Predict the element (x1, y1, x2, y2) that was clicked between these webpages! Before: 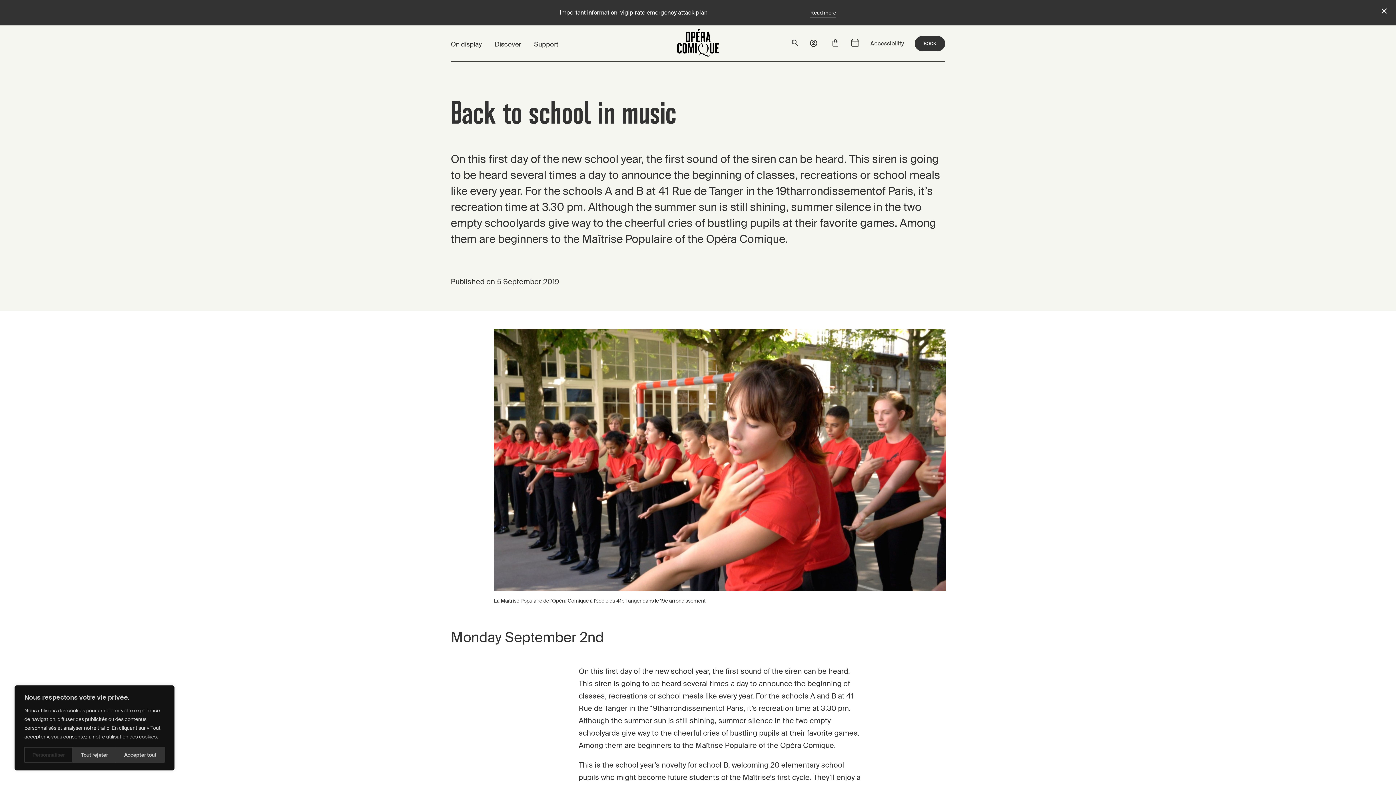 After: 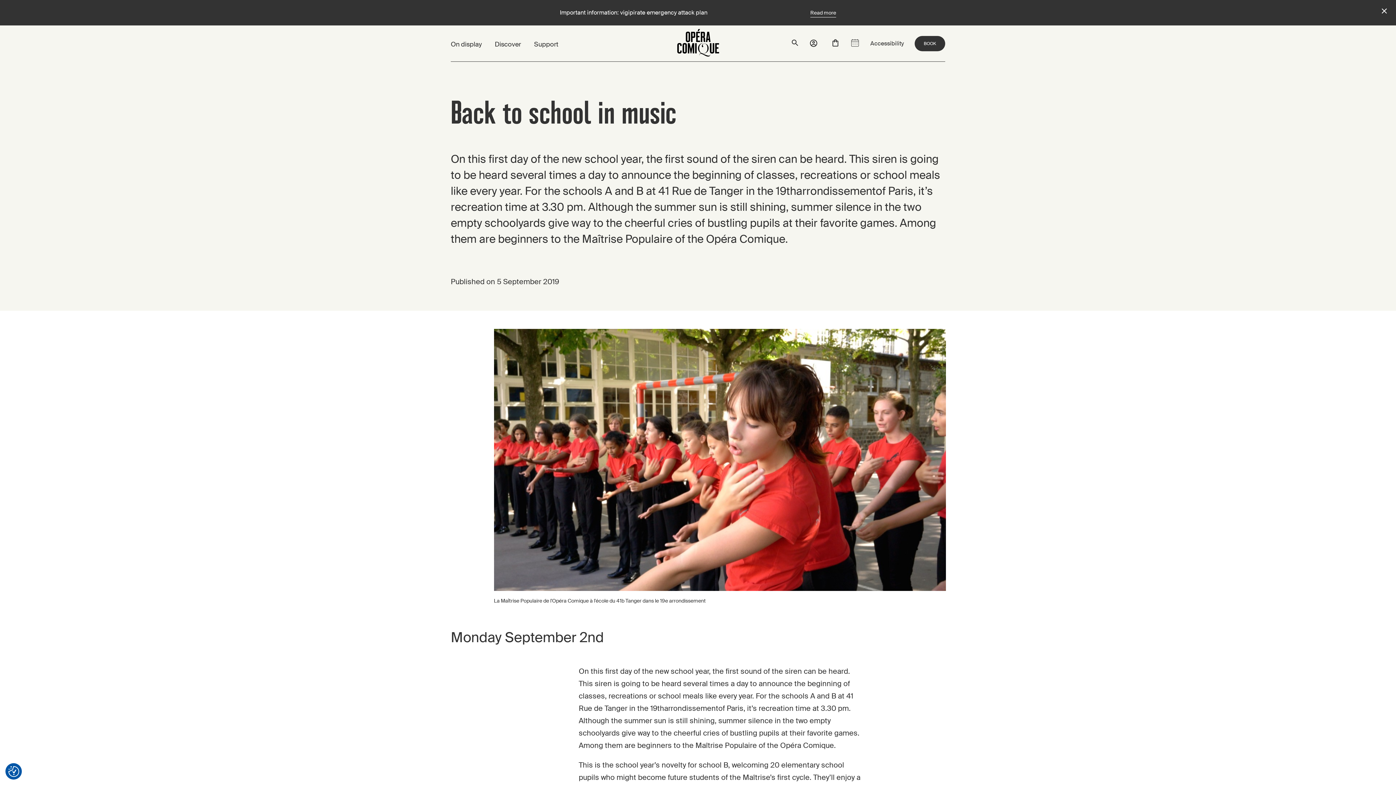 Action: label: Tout rejeter bbox: (72, 747, 116, 763)